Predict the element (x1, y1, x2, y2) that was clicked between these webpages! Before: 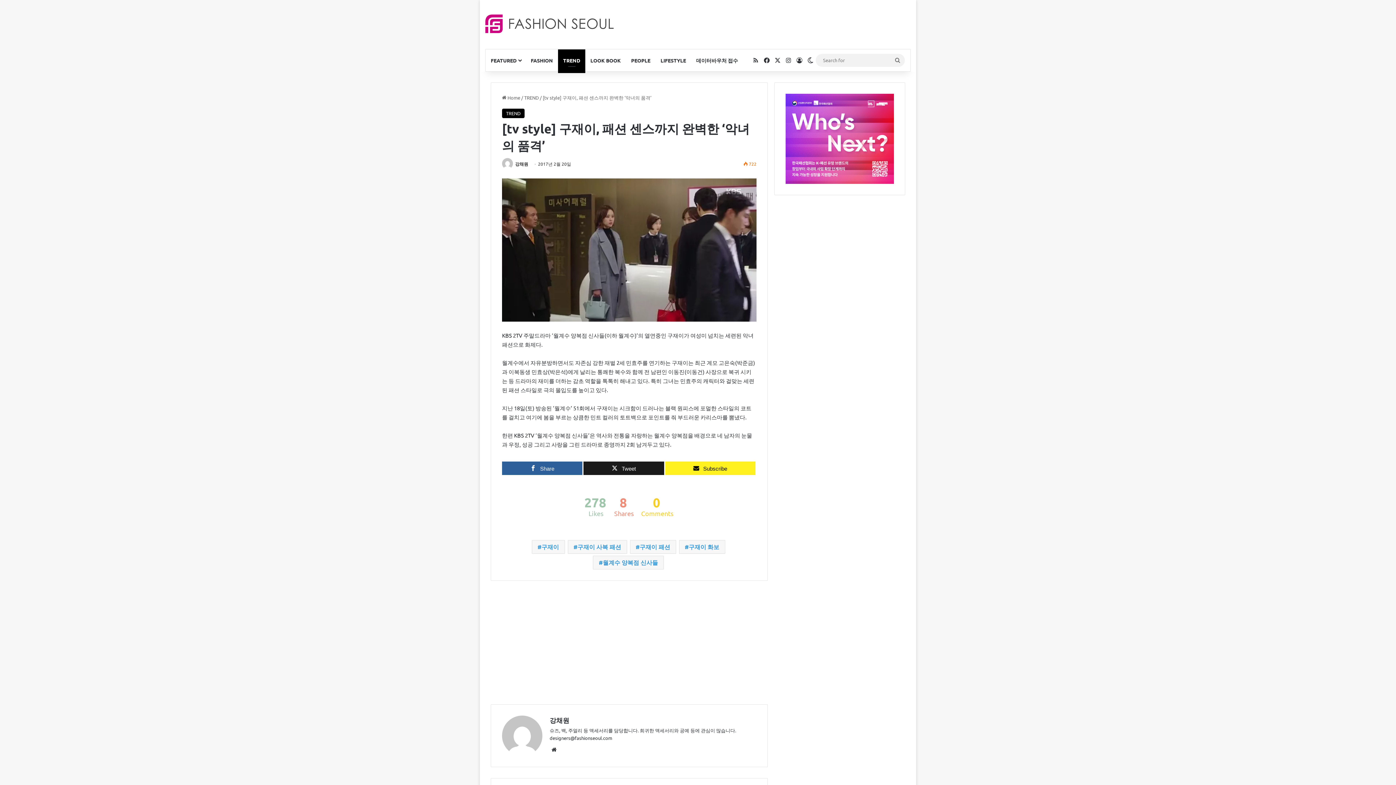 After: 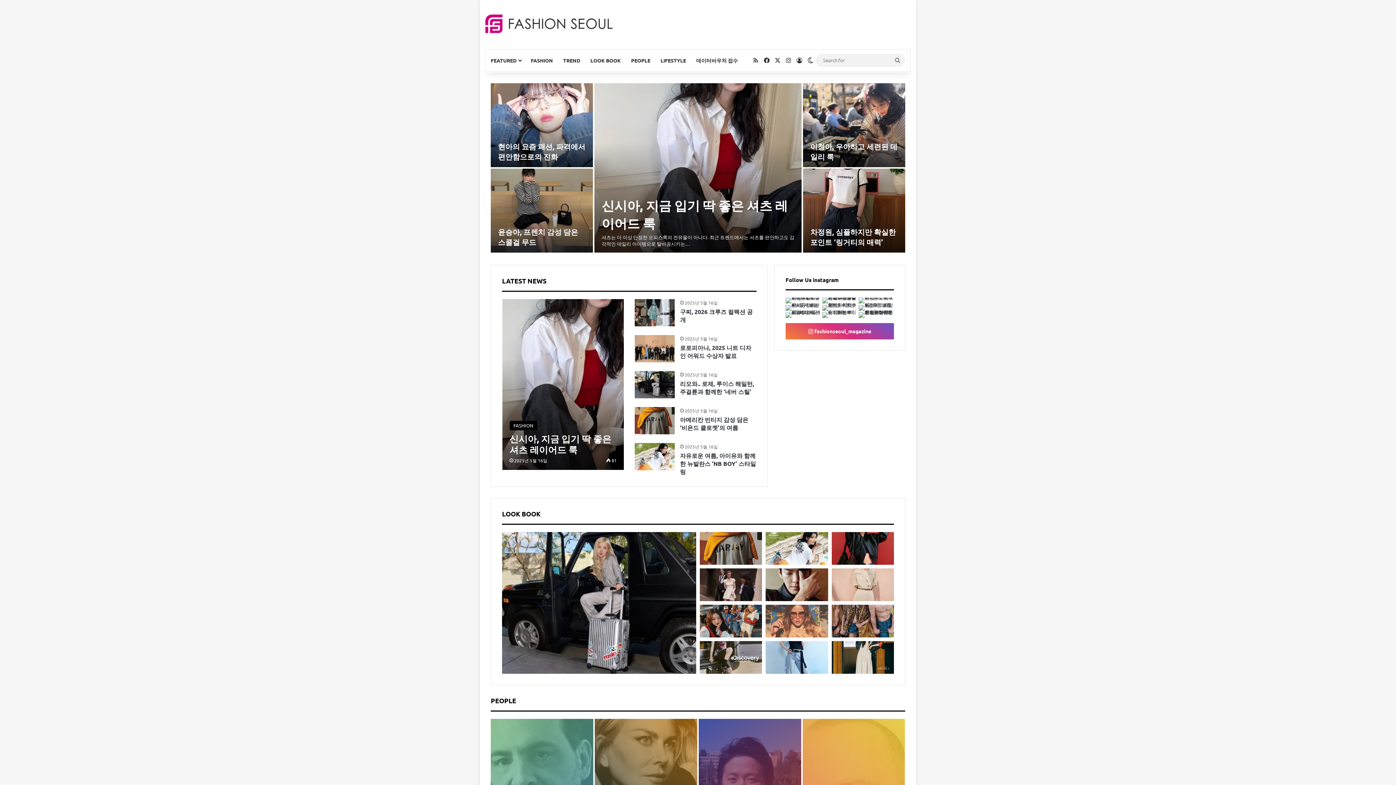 Action: bbox: (502, 94, 520, 100) label:  Home